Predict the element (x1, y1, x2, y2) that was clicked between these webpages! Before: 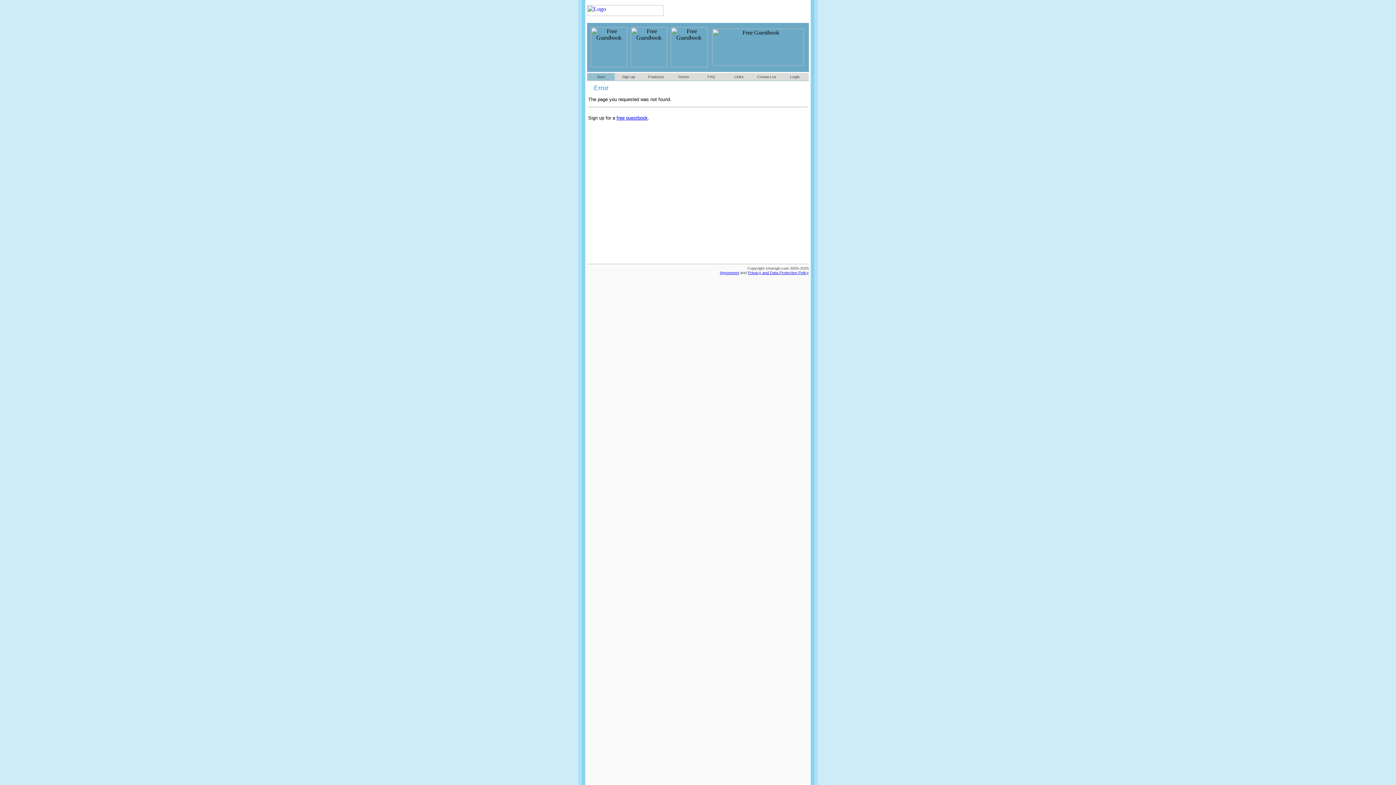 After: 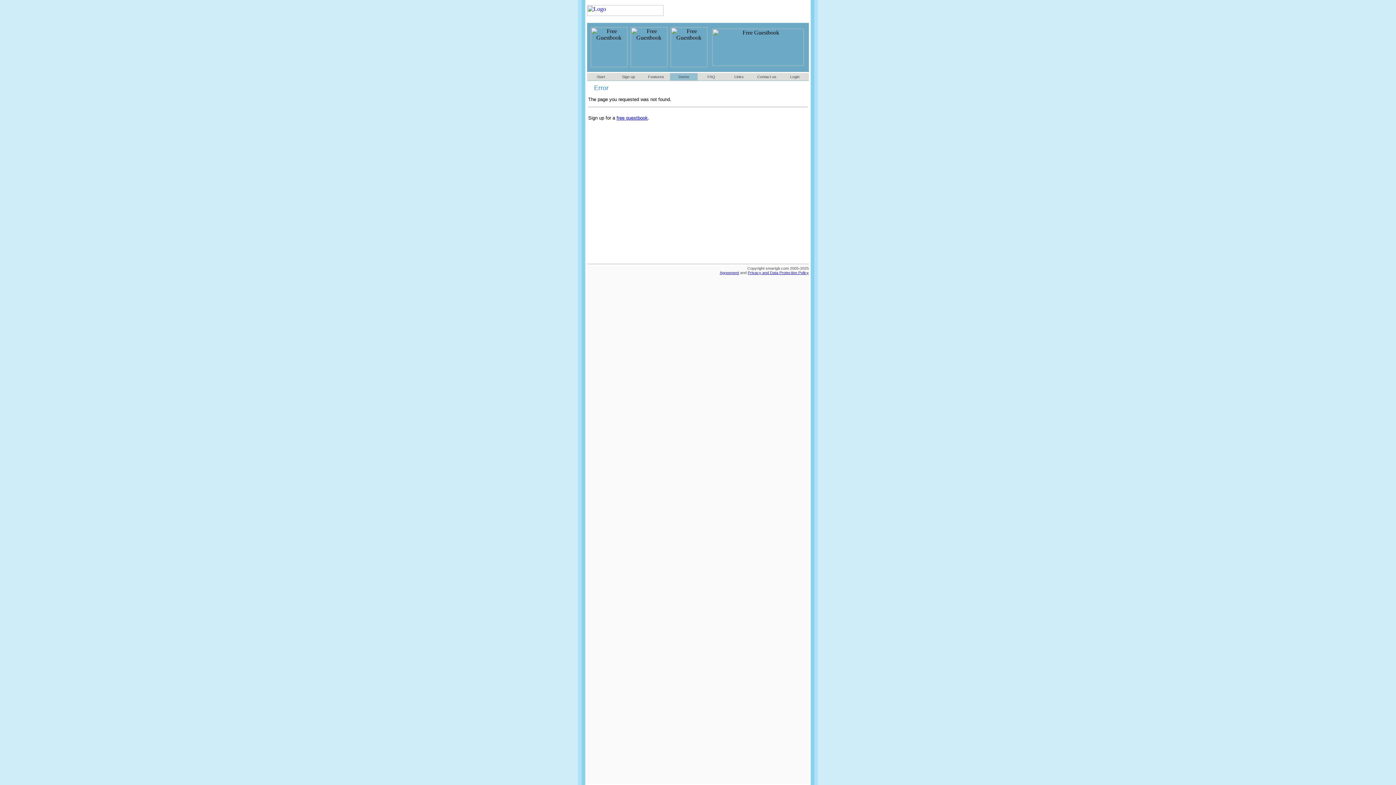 Action: label: Demo bbox: (678, 74, 689, 78)